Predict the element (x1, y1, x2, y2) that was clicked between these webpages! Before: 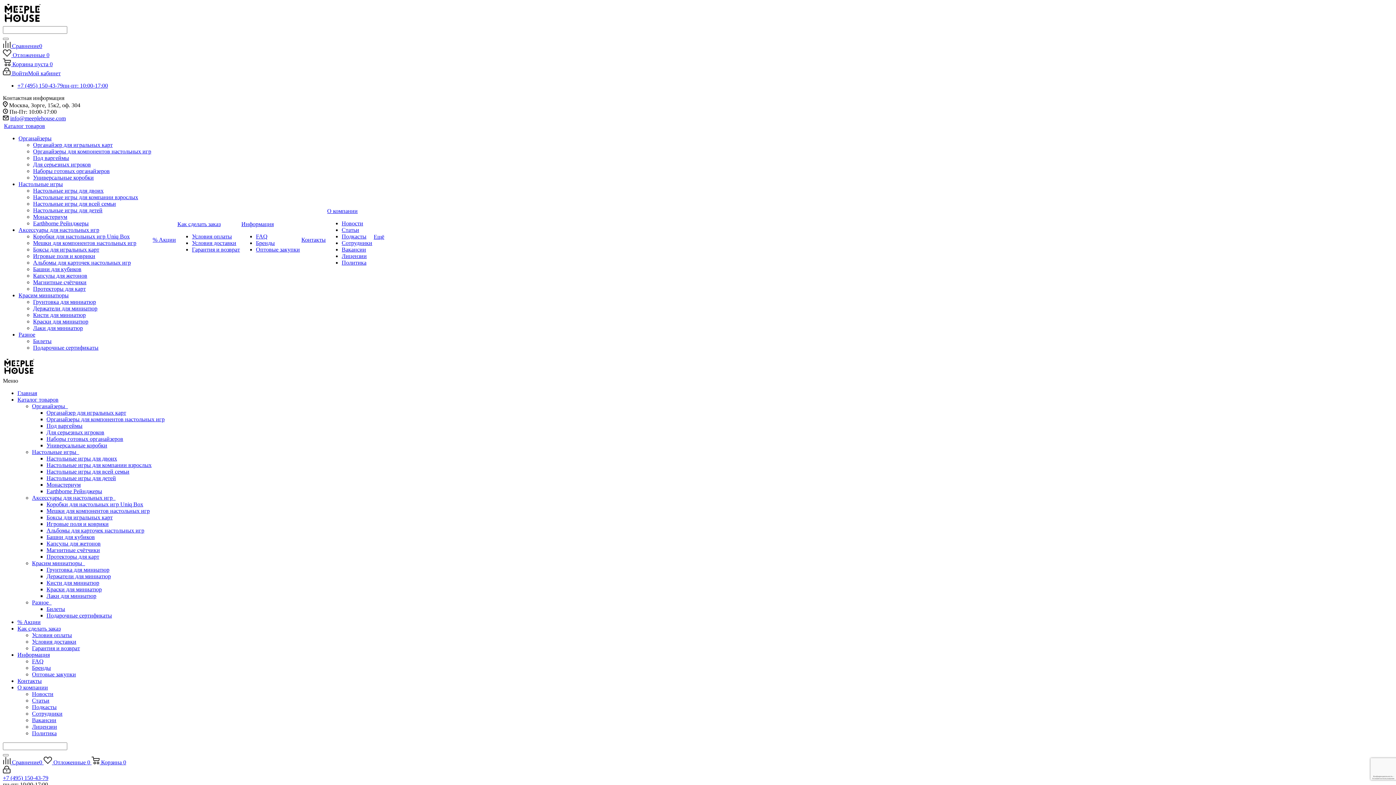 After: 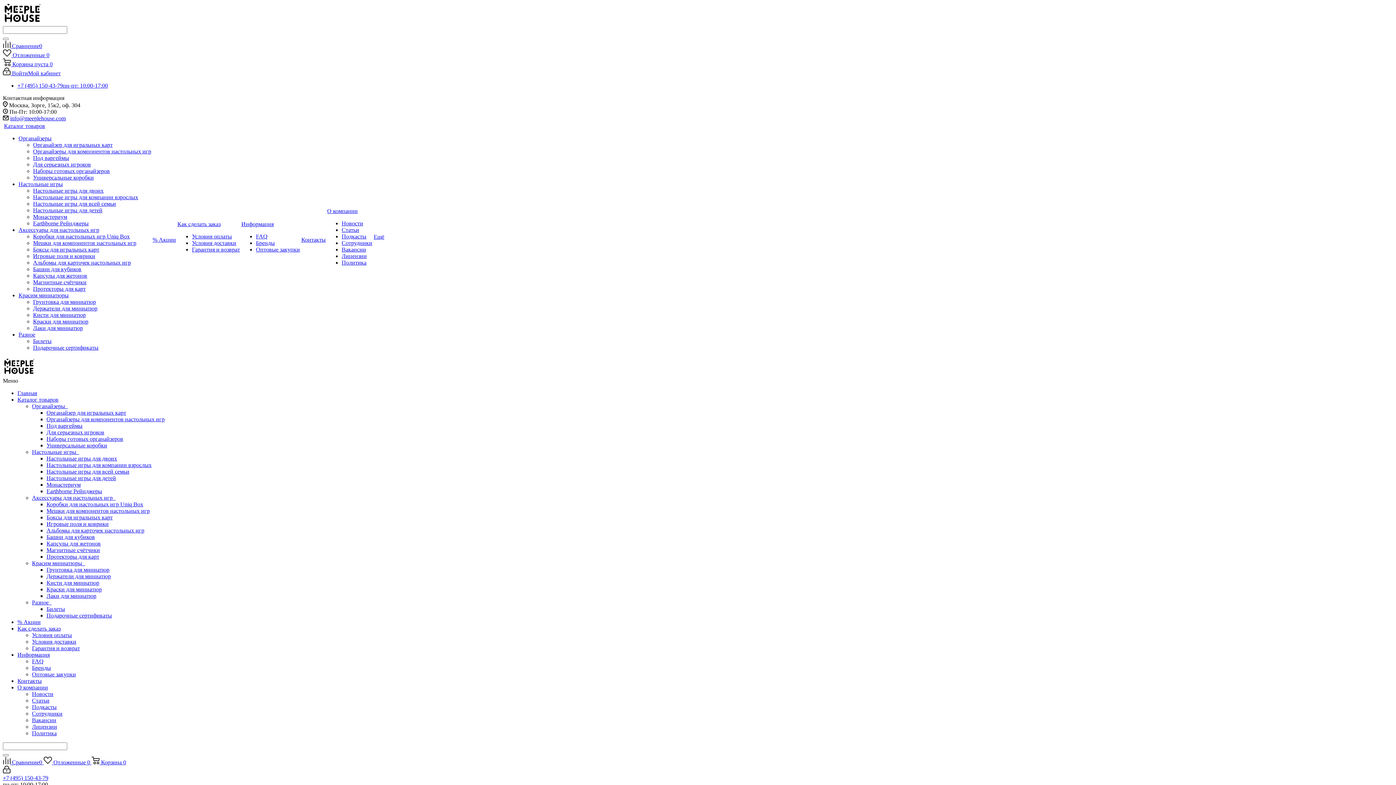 Action: bbox: (46, 475, 116, 481) label: Настольные игры для детей